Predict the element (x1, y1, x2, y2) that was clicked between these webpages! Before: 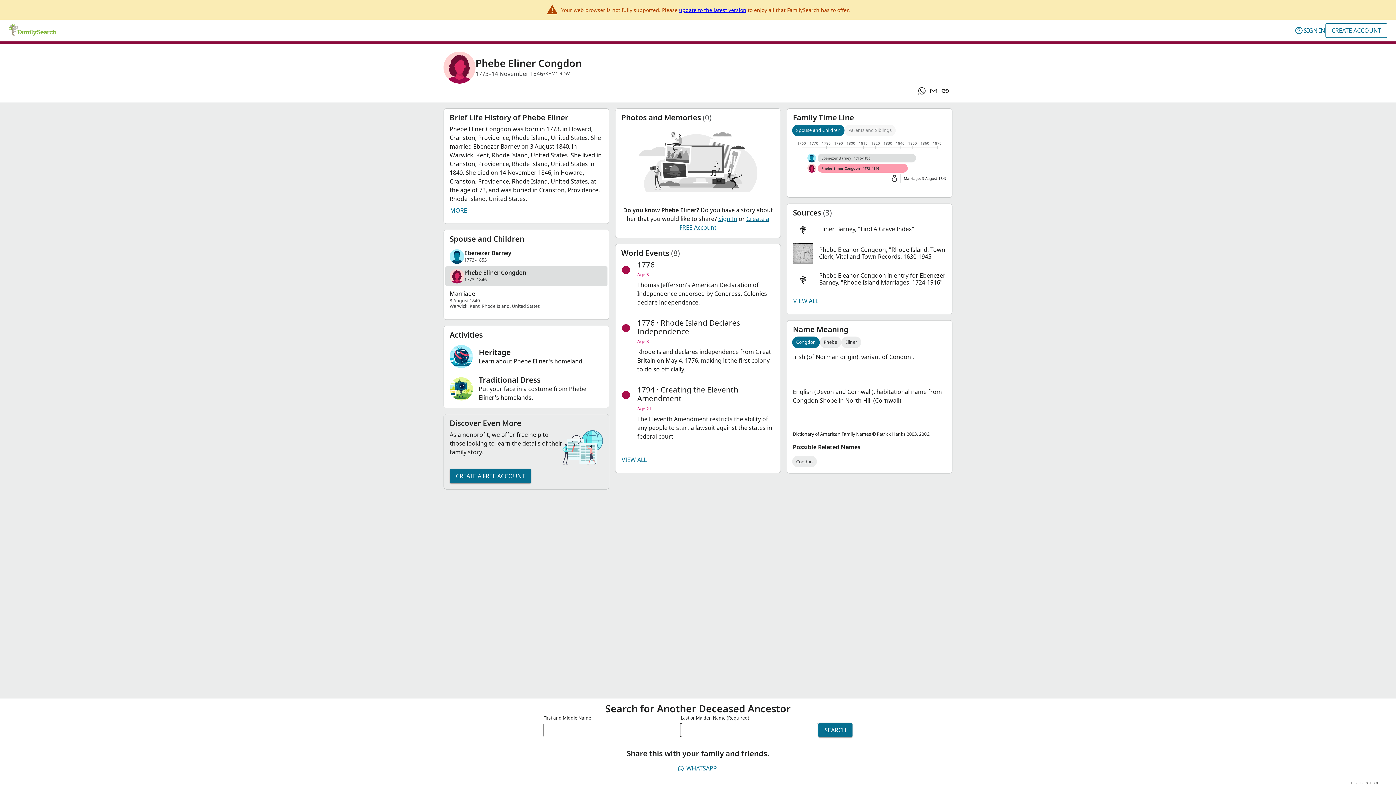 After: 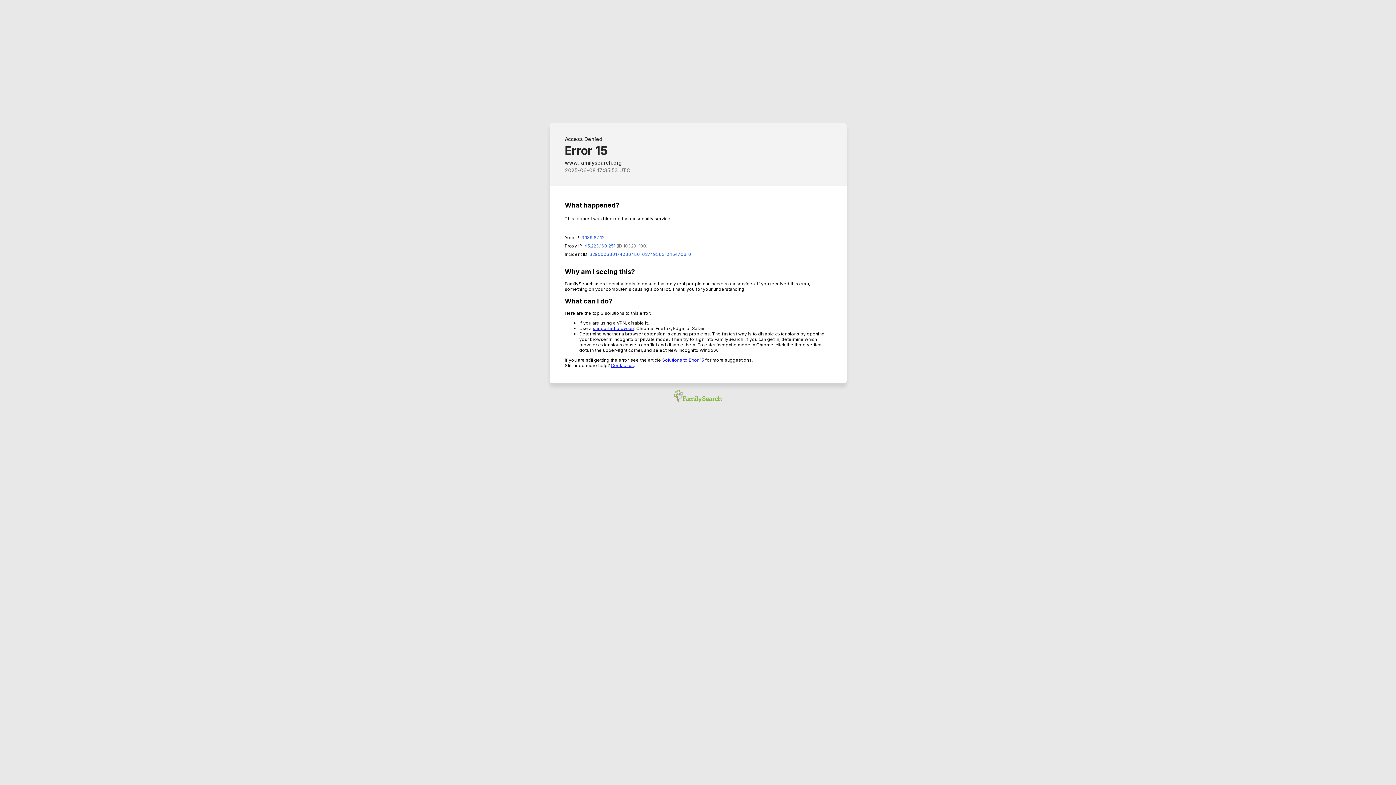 Action: bbox: (8, 23, 56, 37)